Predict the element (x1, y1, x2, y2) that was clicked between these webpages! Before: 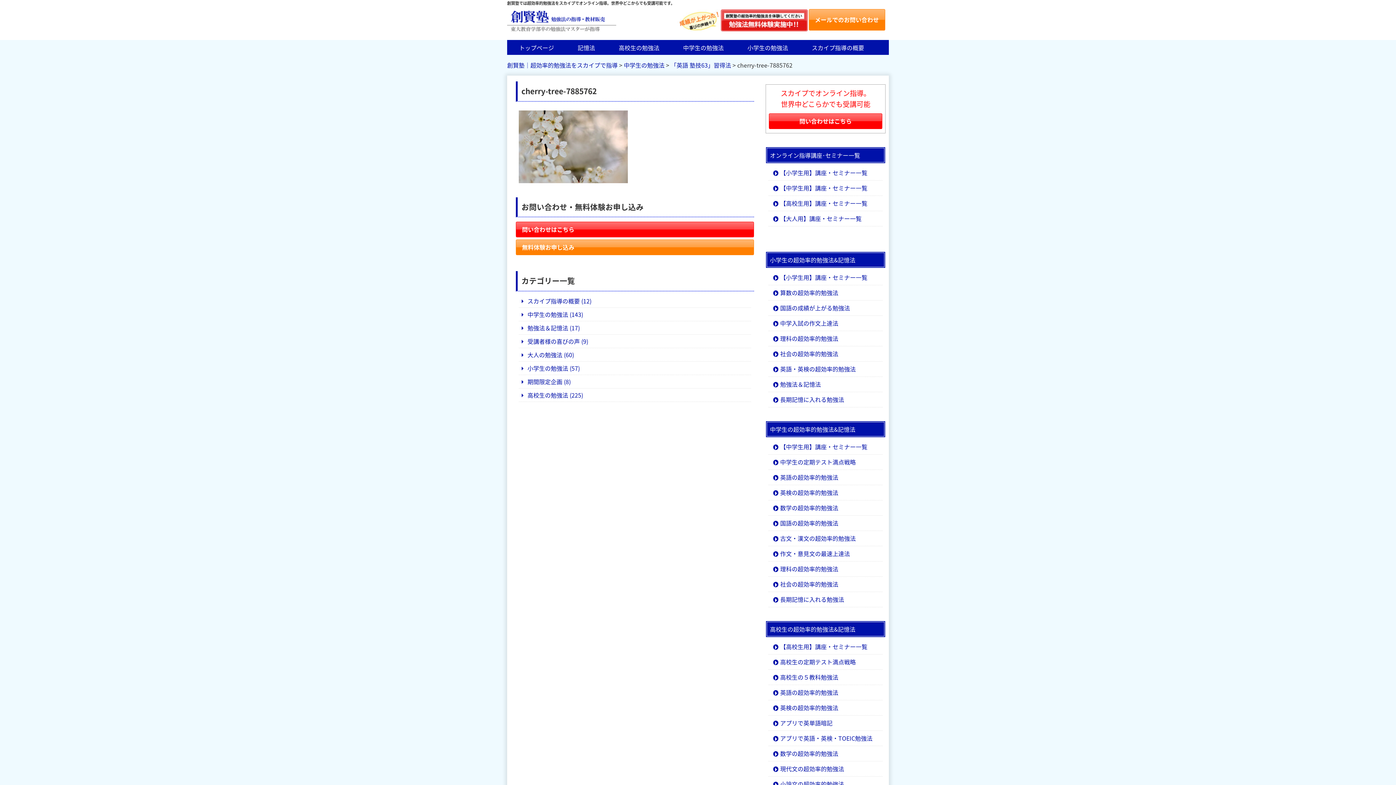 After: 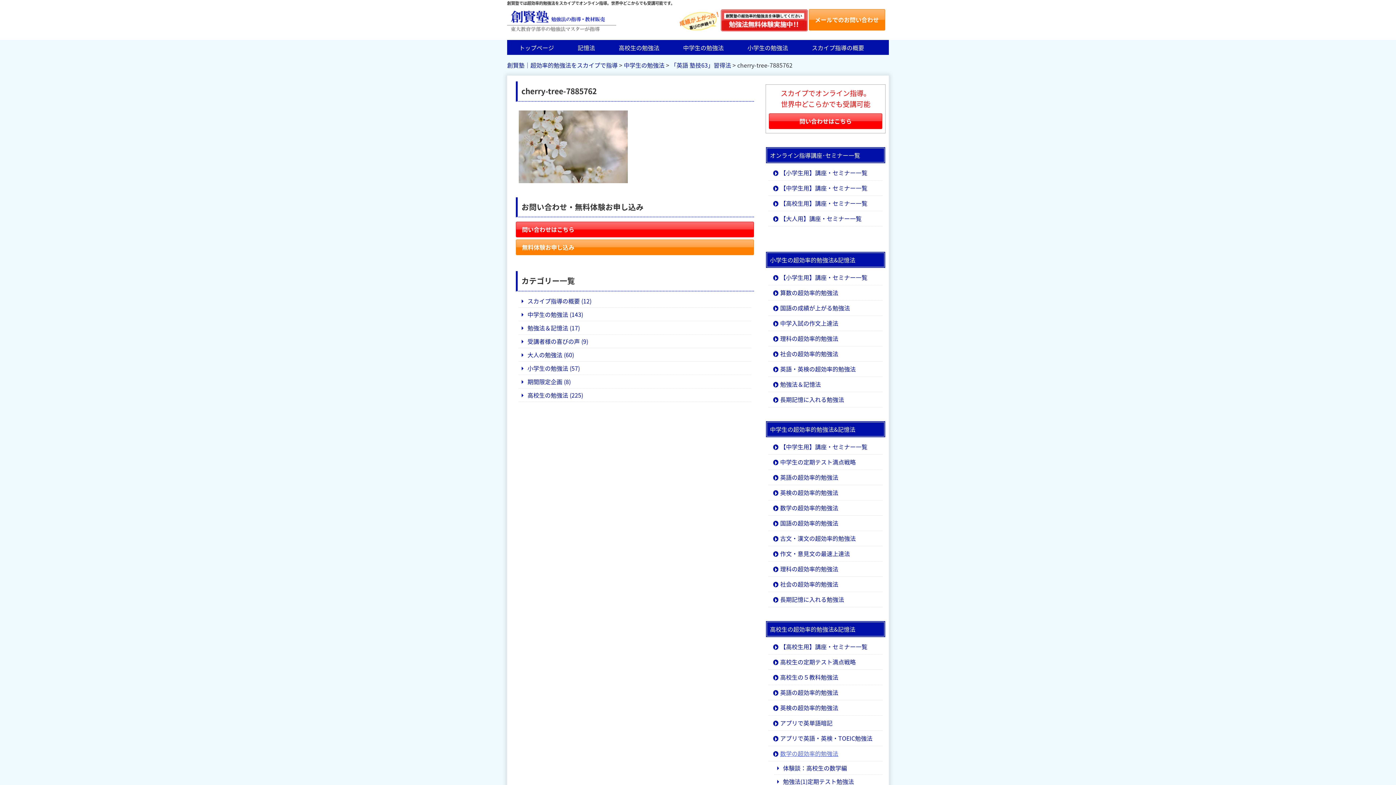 Action: bbox: (768, 746, 882, 761) label: 数学の超効率的勉強法